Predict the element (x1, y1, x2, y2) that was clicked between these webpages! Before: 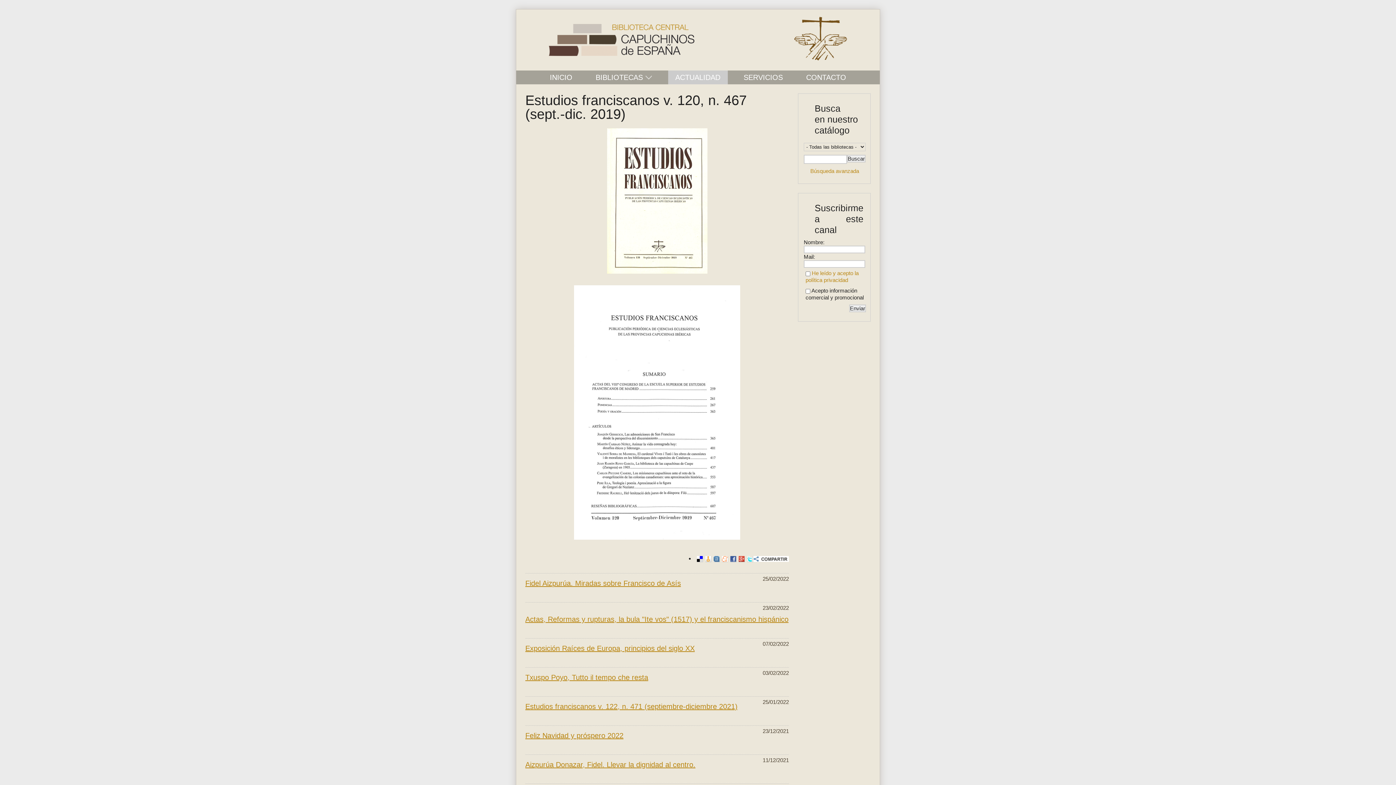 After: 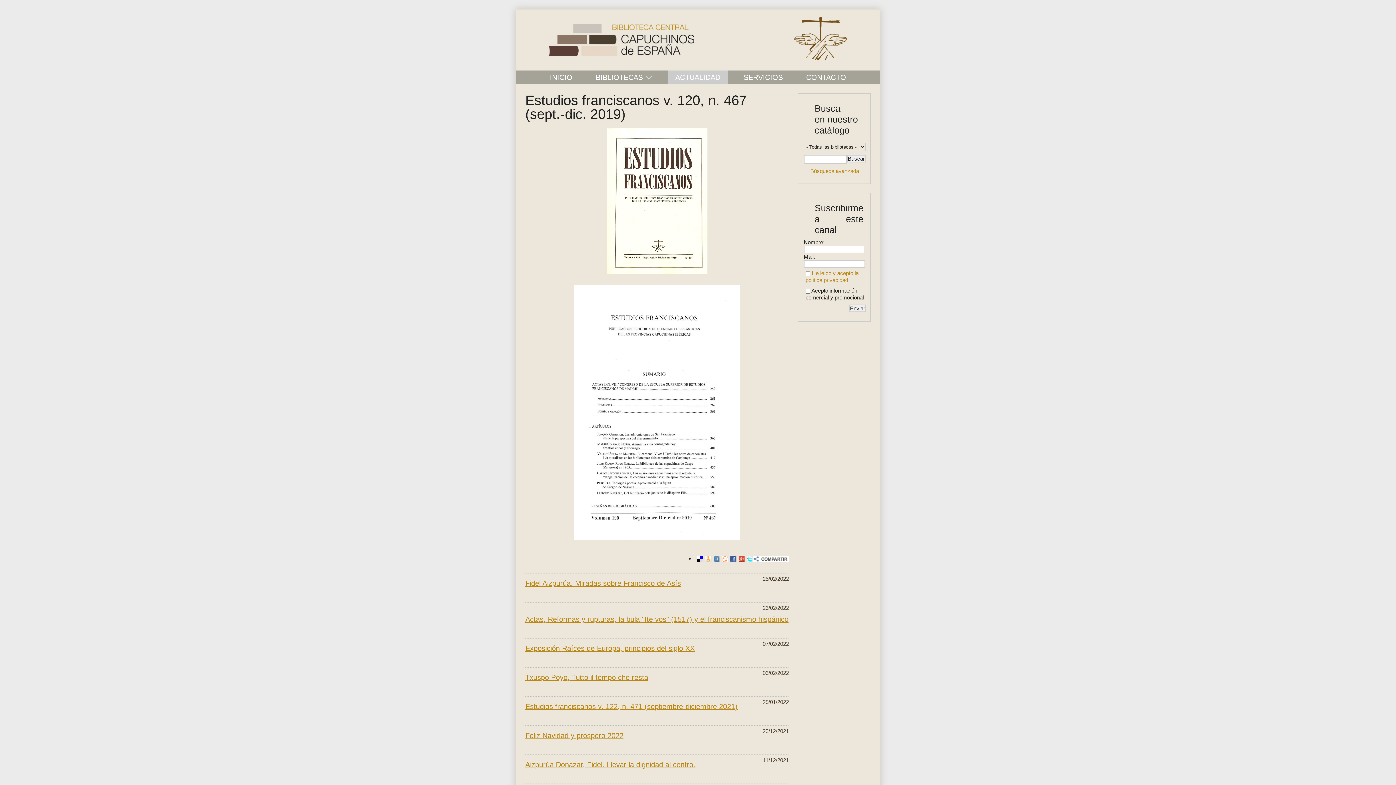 Action: bbox: (736, 555, 745, 561)